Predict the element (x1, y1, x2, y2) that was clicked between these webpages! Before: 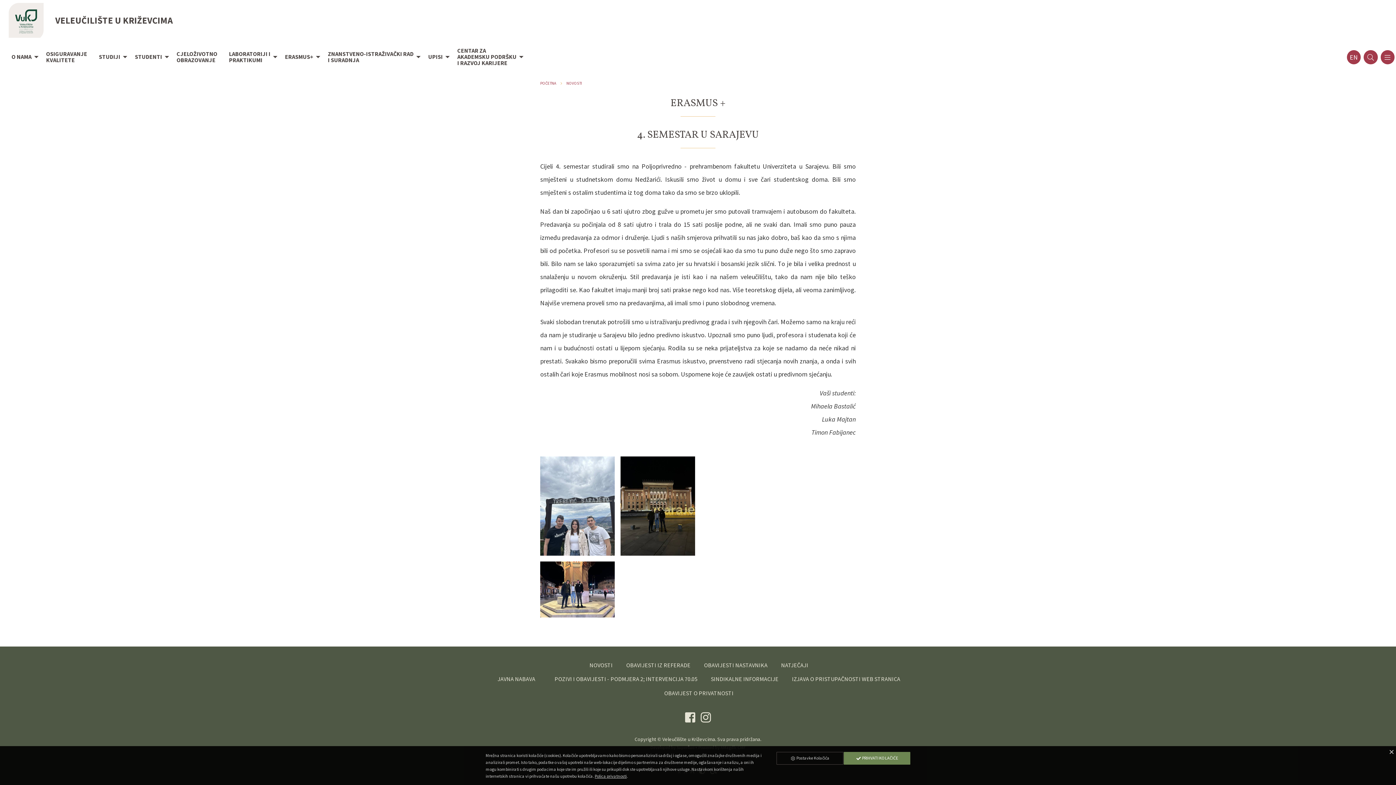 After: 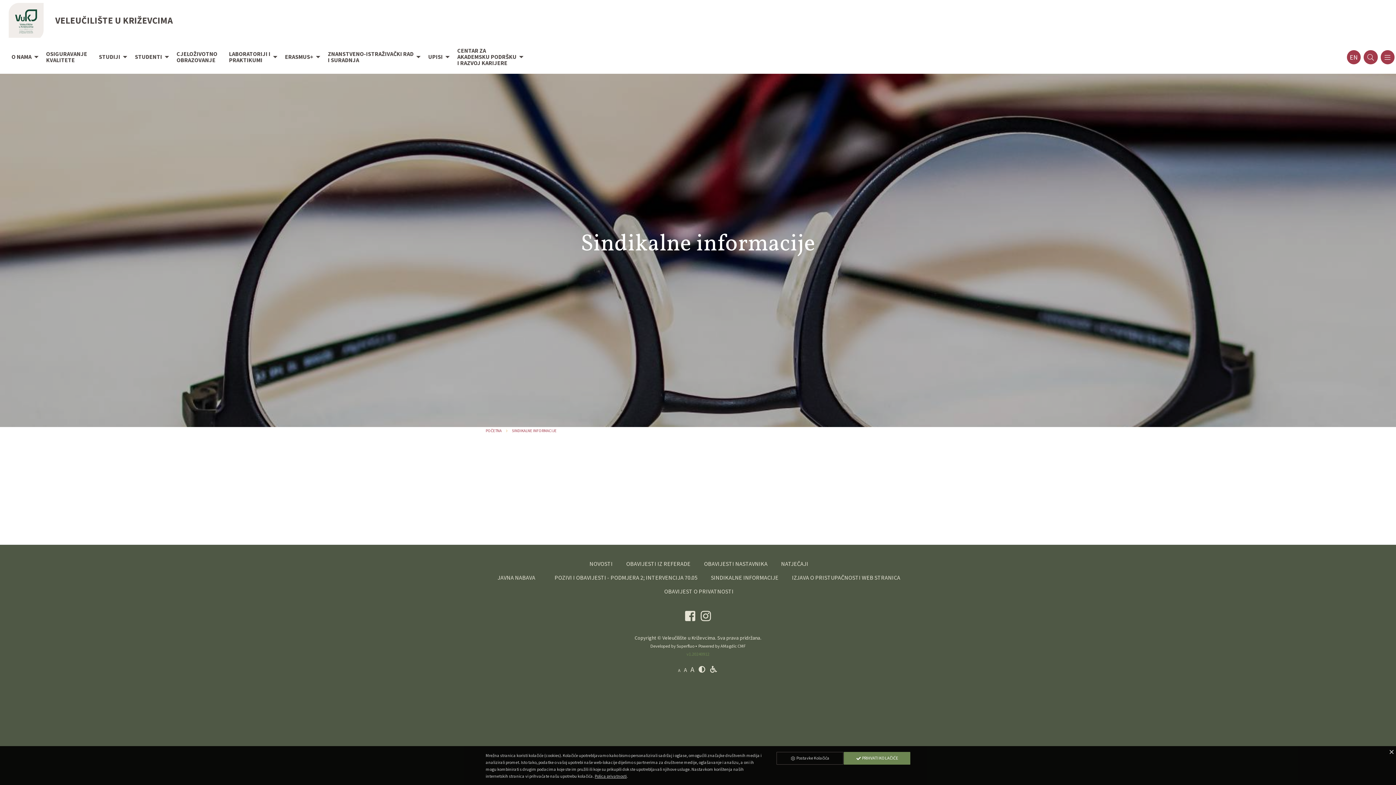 Action: label: SINDIKALNE INFORMACIJE bbox: (703, 672, 784, 686)